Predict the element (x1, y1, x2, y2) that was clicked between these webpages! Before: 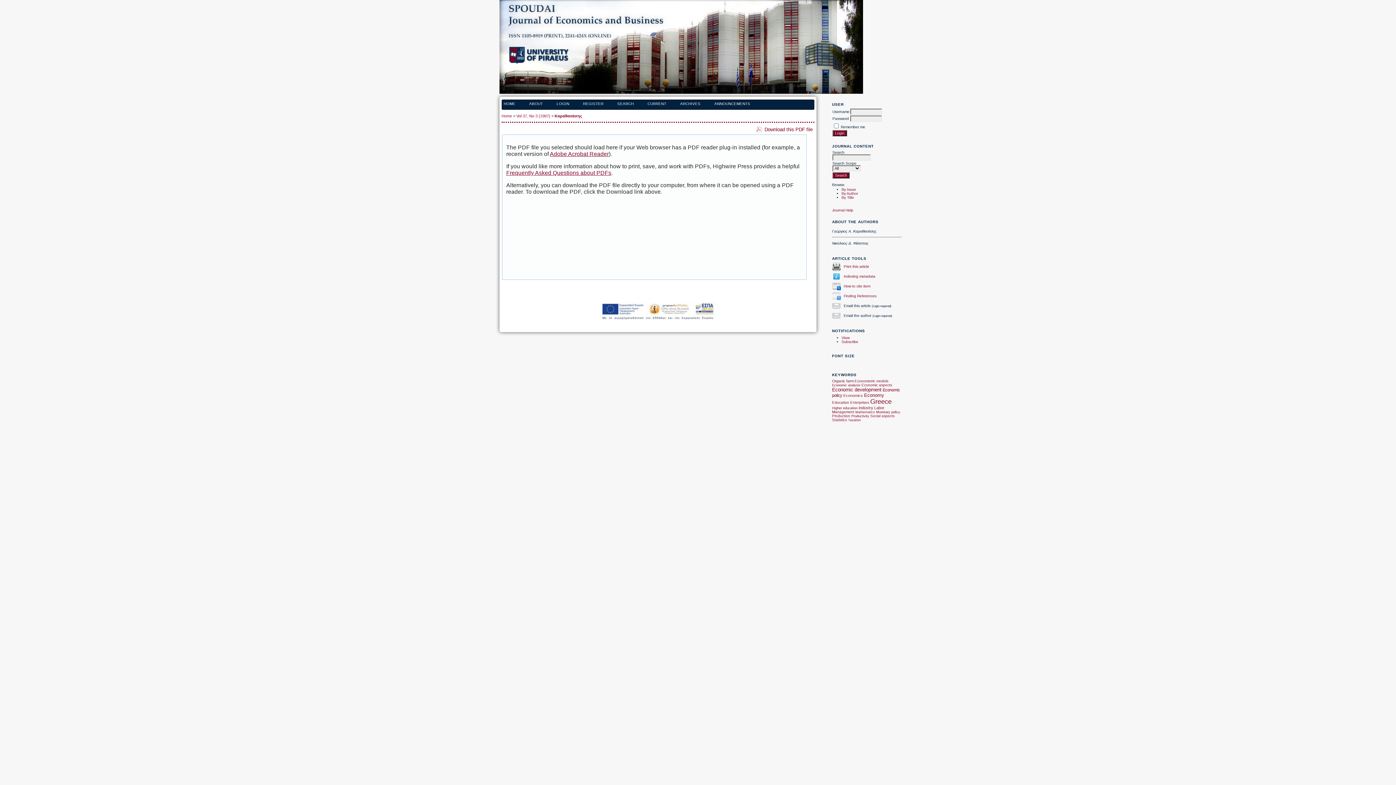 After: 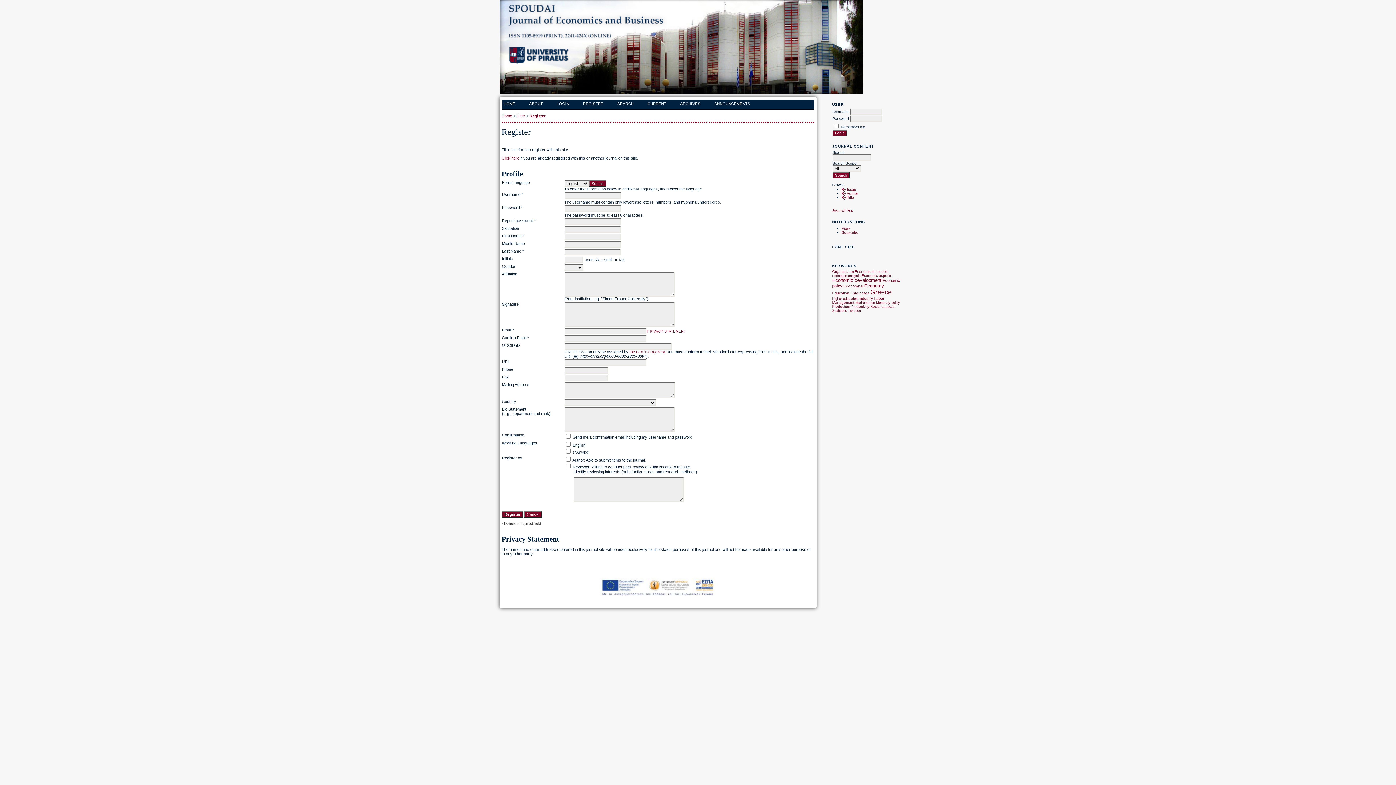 Action: bbox: (581, 100, 605, 107) label: REGISTER